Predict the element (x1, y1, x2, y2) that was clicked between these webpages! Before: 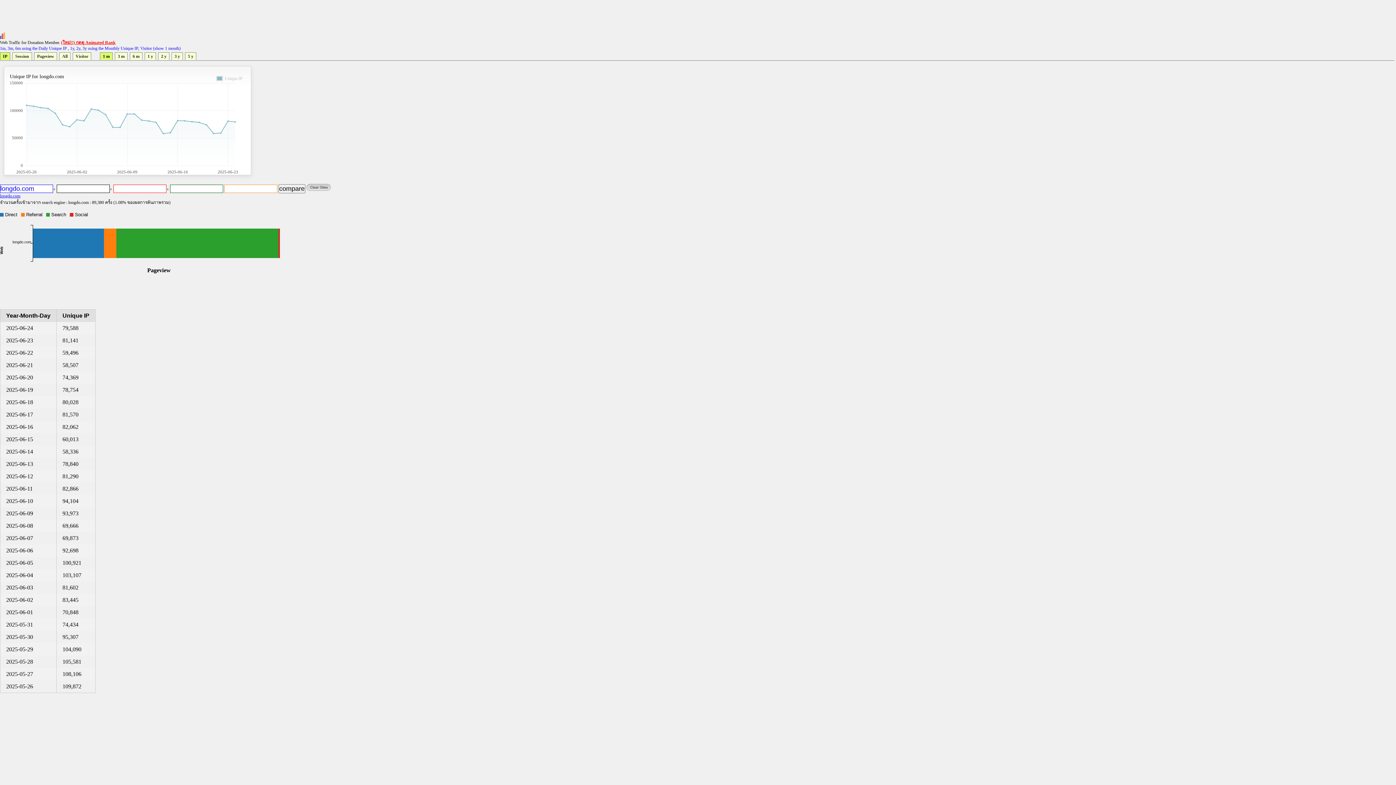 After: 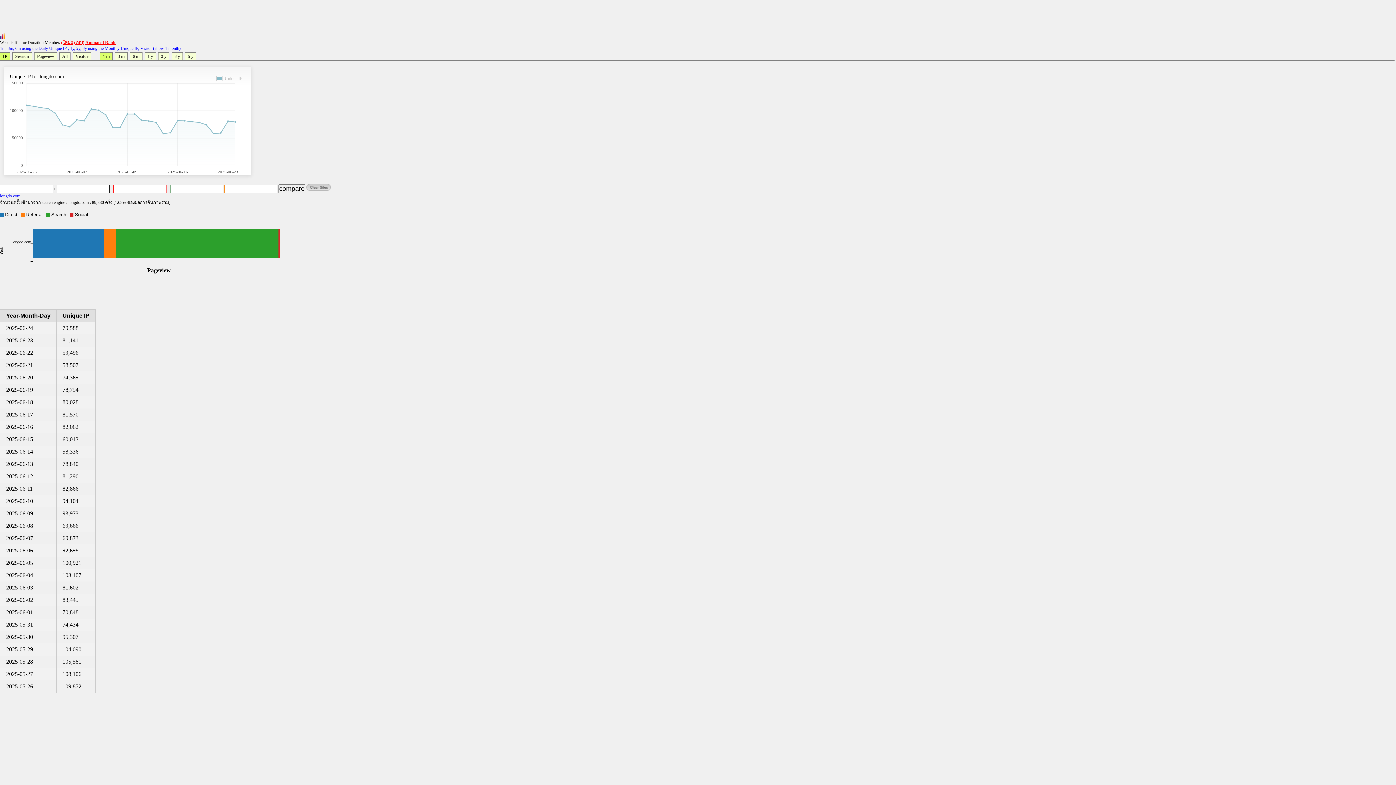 Action: bbox: (306, 186, 330, 192)